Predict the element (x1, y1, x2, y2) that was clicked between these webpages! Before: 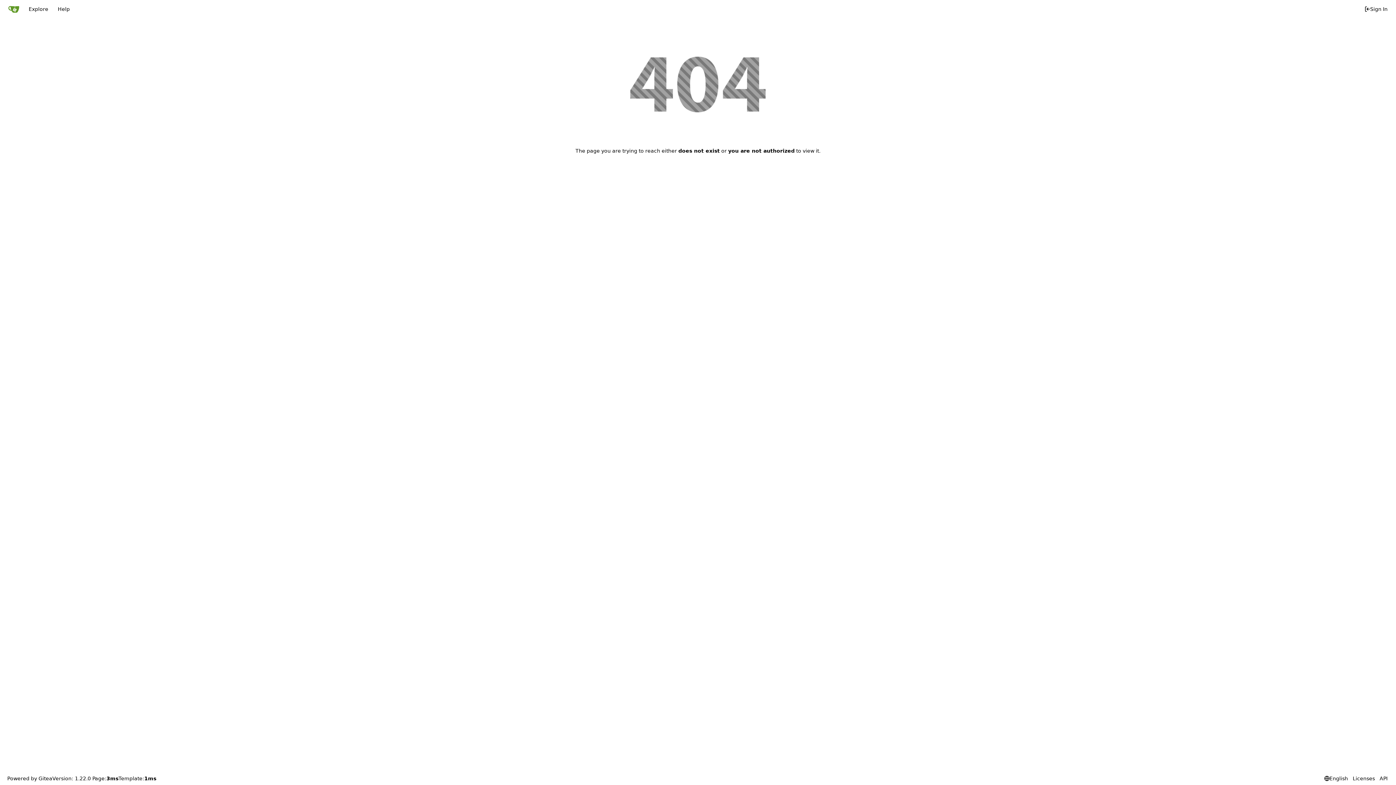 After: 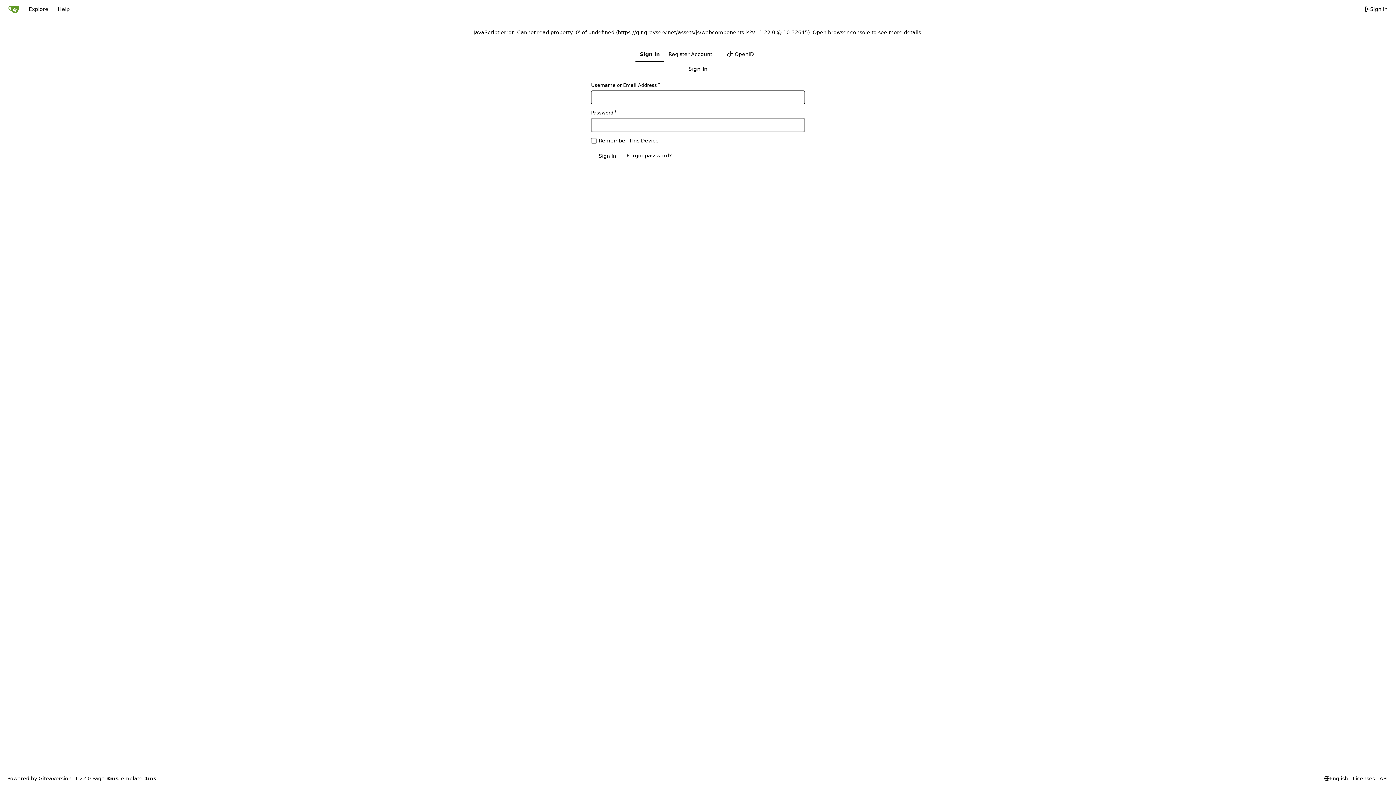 Action: label: Sign In bbox: (1360, 2, 1392, 15)